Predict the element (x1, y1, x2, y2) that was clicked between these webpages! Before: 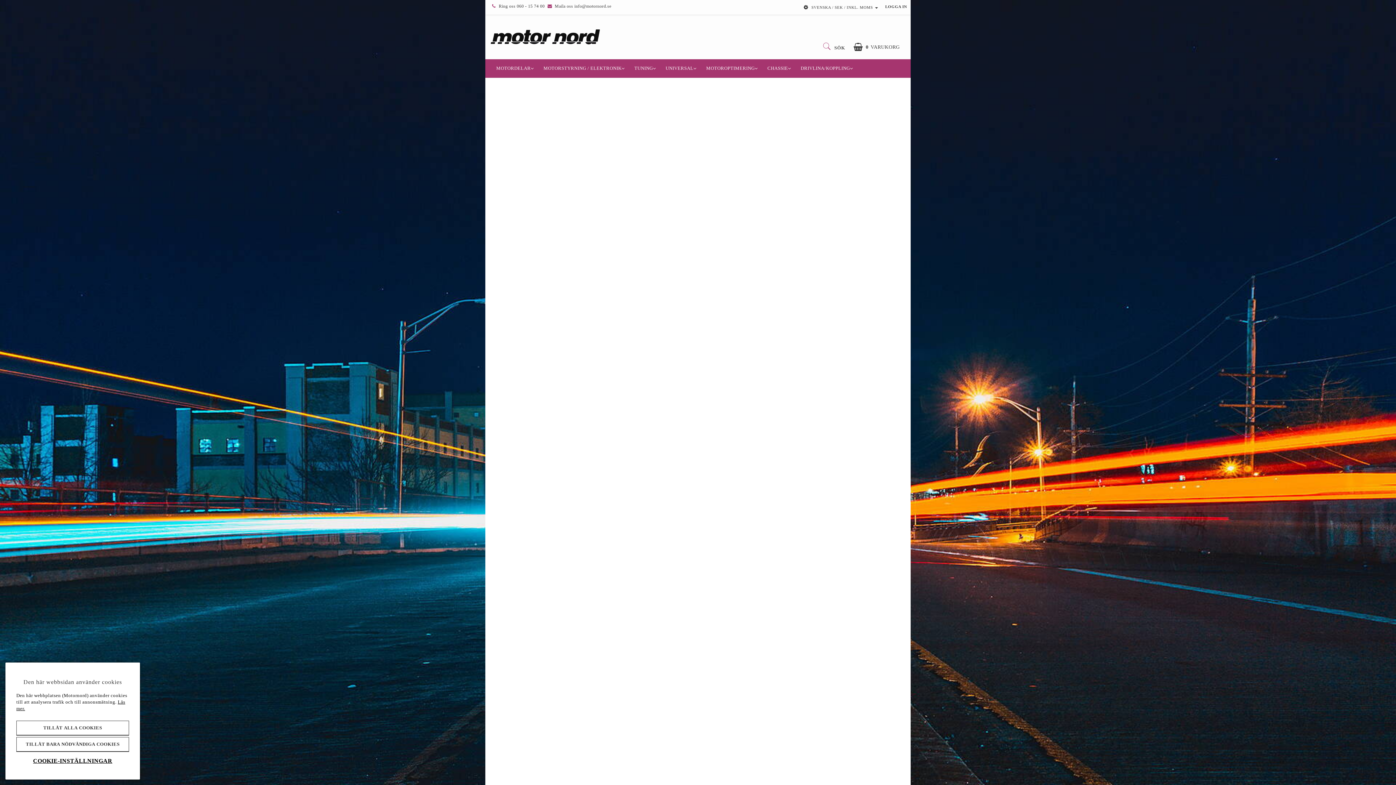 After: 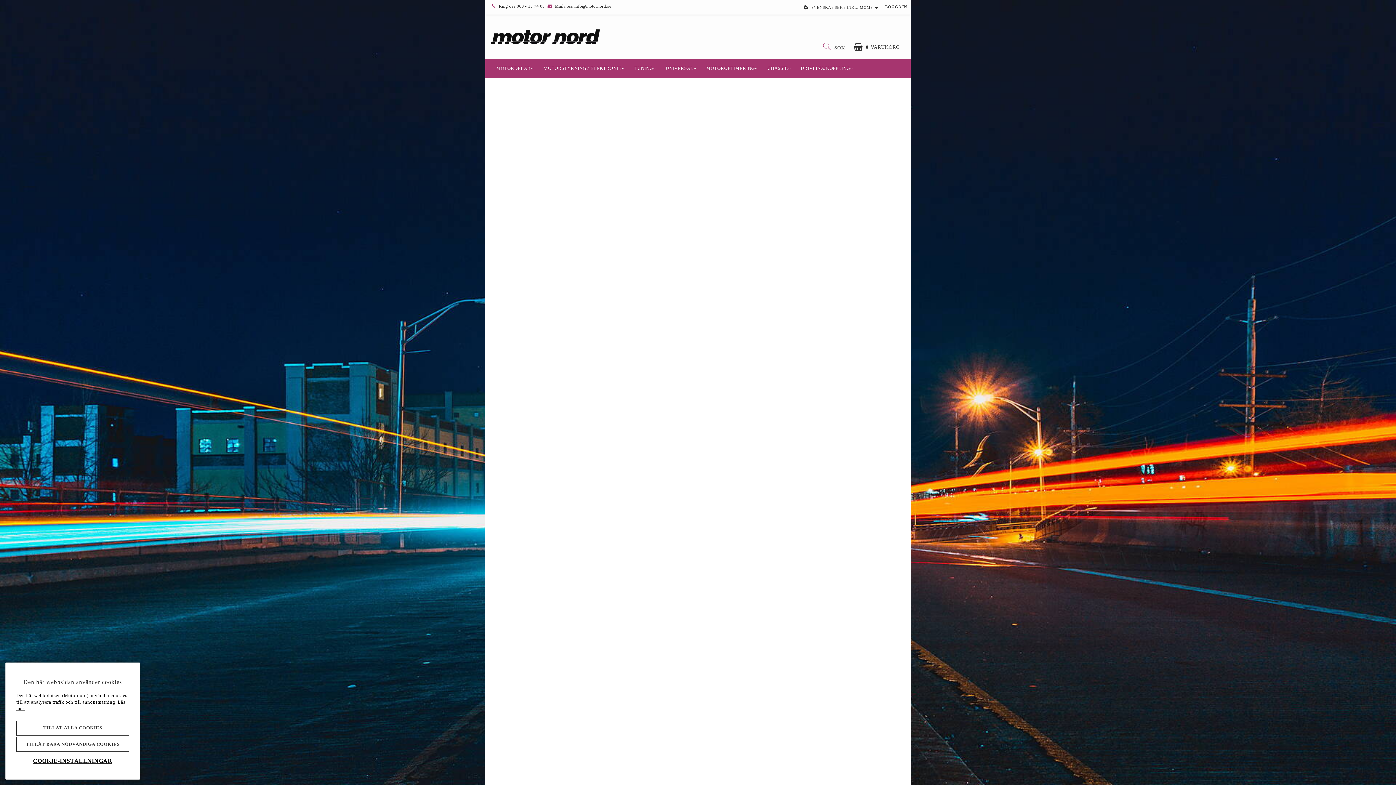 Action: label: Ventil insug B230 48mm 6,95mm skaft bbox: (512, 758, 592, 769)